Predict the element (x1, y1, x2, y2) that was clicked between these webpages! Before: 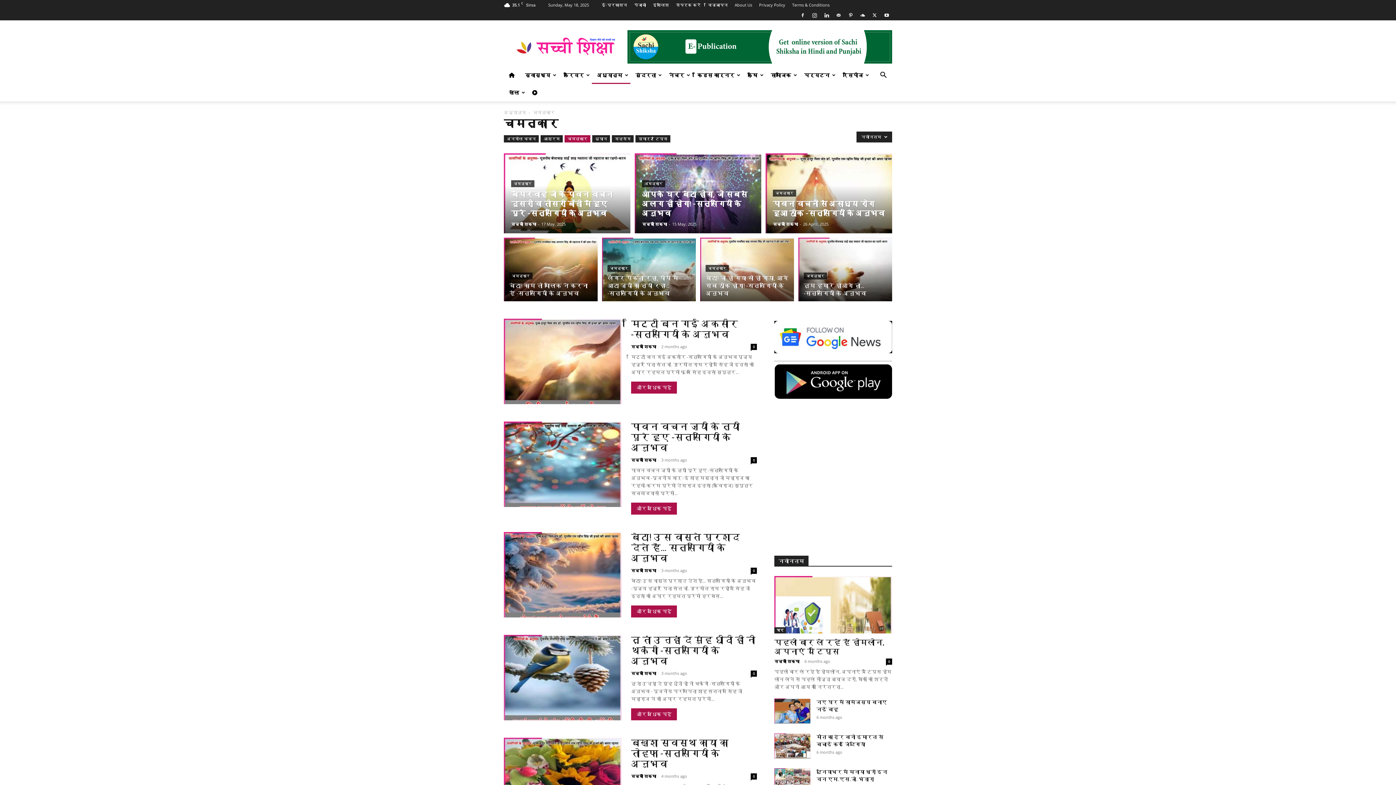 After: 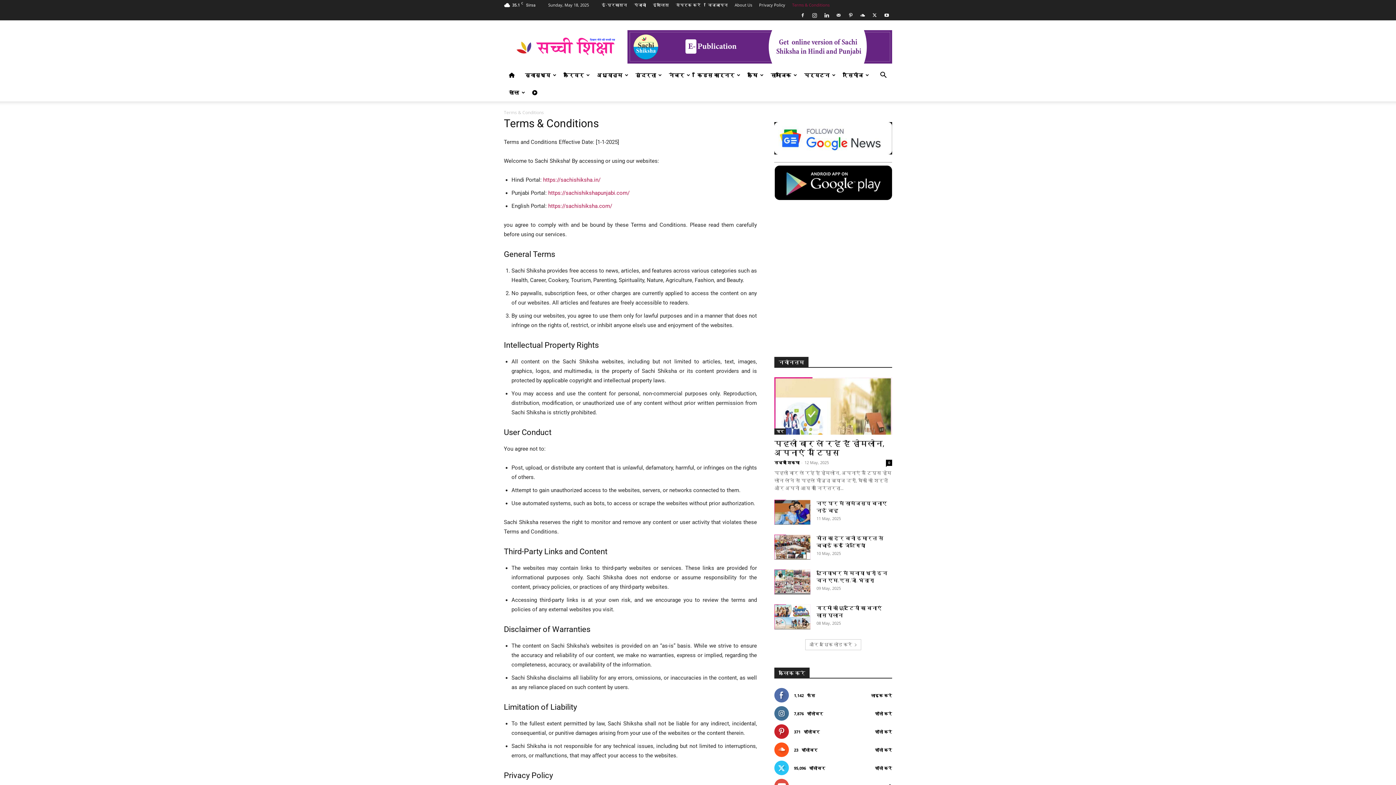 Action: bbox: (792, 2, 829, 7) label: Terms & Conditions